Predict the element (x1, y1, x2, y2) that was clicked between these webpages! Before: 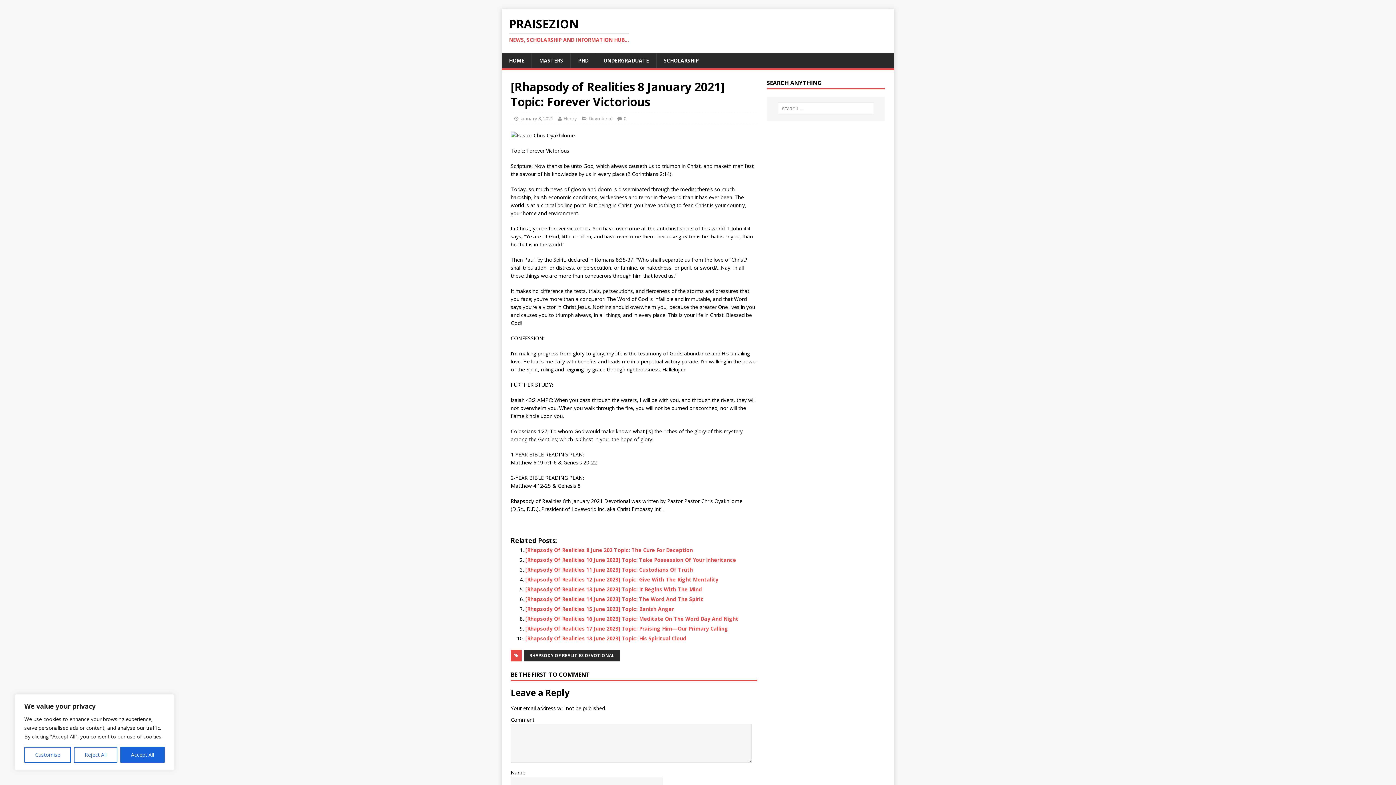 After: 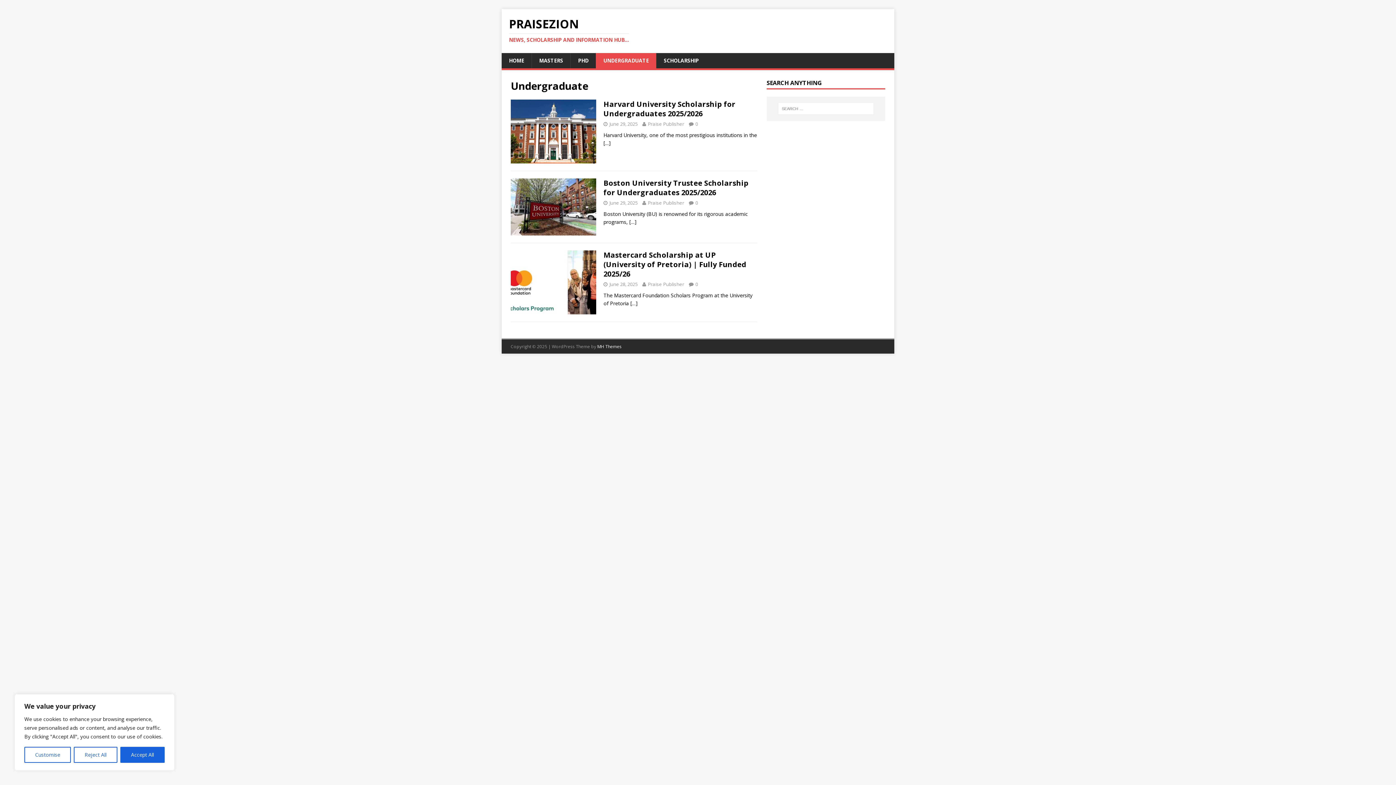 Action: bbox: (596, 53, 656, 68) label: UNDERGRADUATE